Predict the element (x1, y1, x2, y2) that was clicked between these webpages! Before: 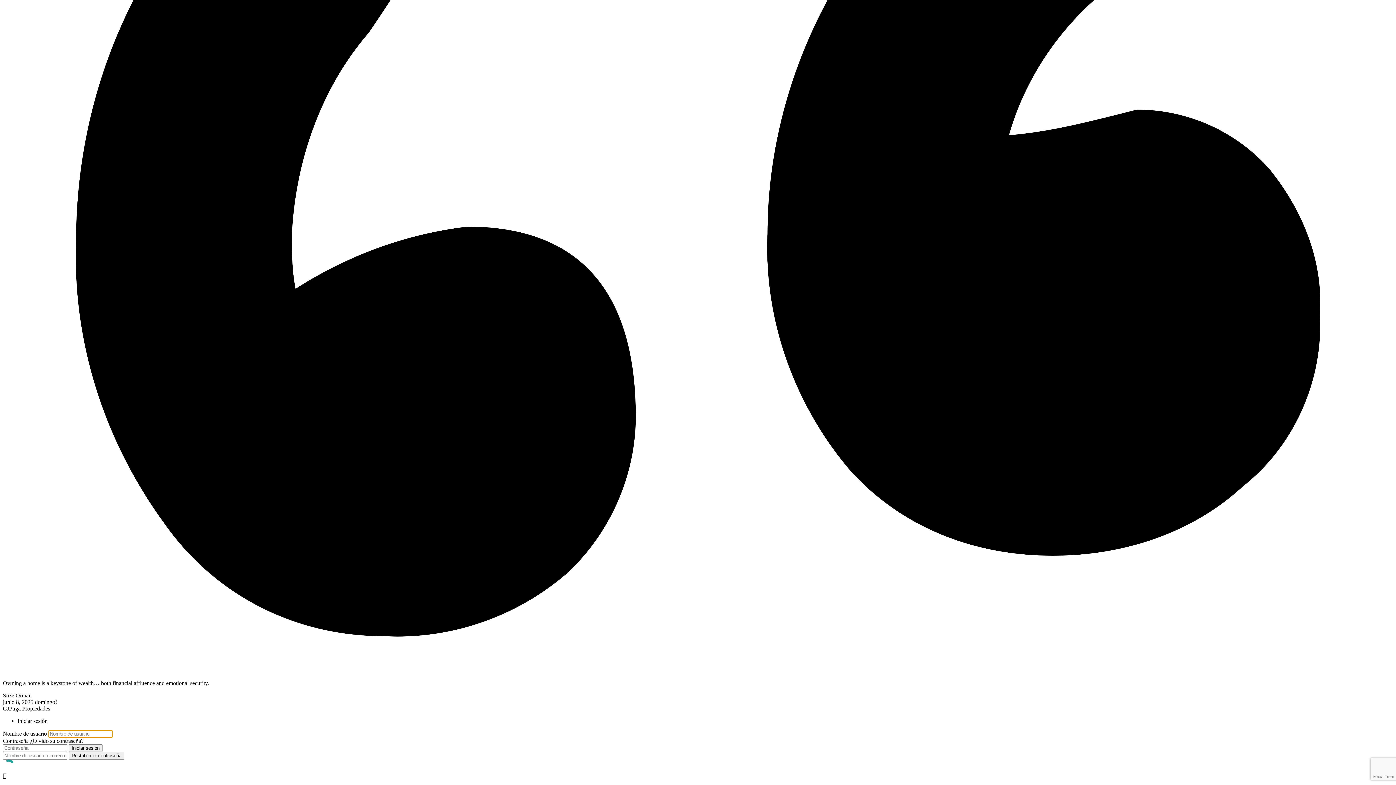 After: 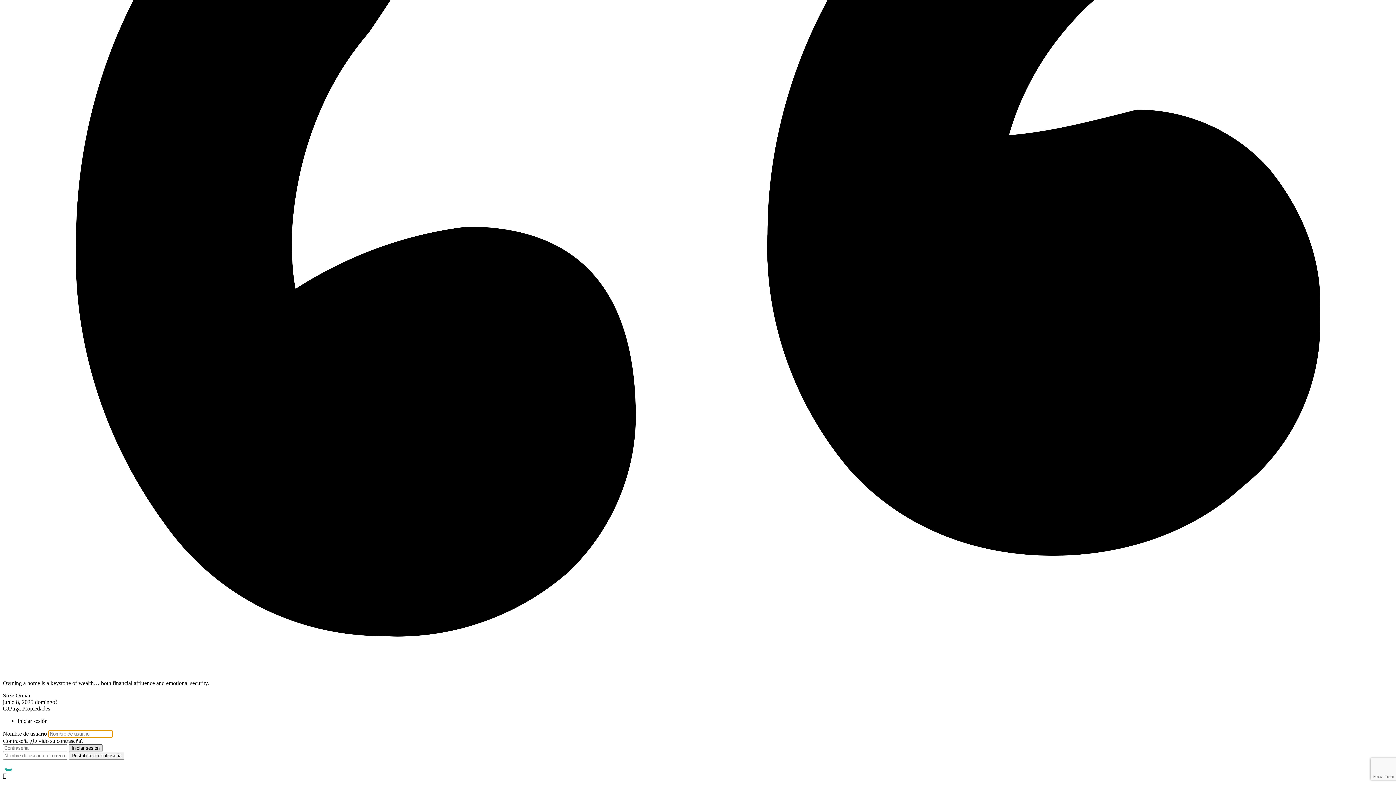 Action: label: Iniciar sesión bbox: (68, 744, 102, 752)